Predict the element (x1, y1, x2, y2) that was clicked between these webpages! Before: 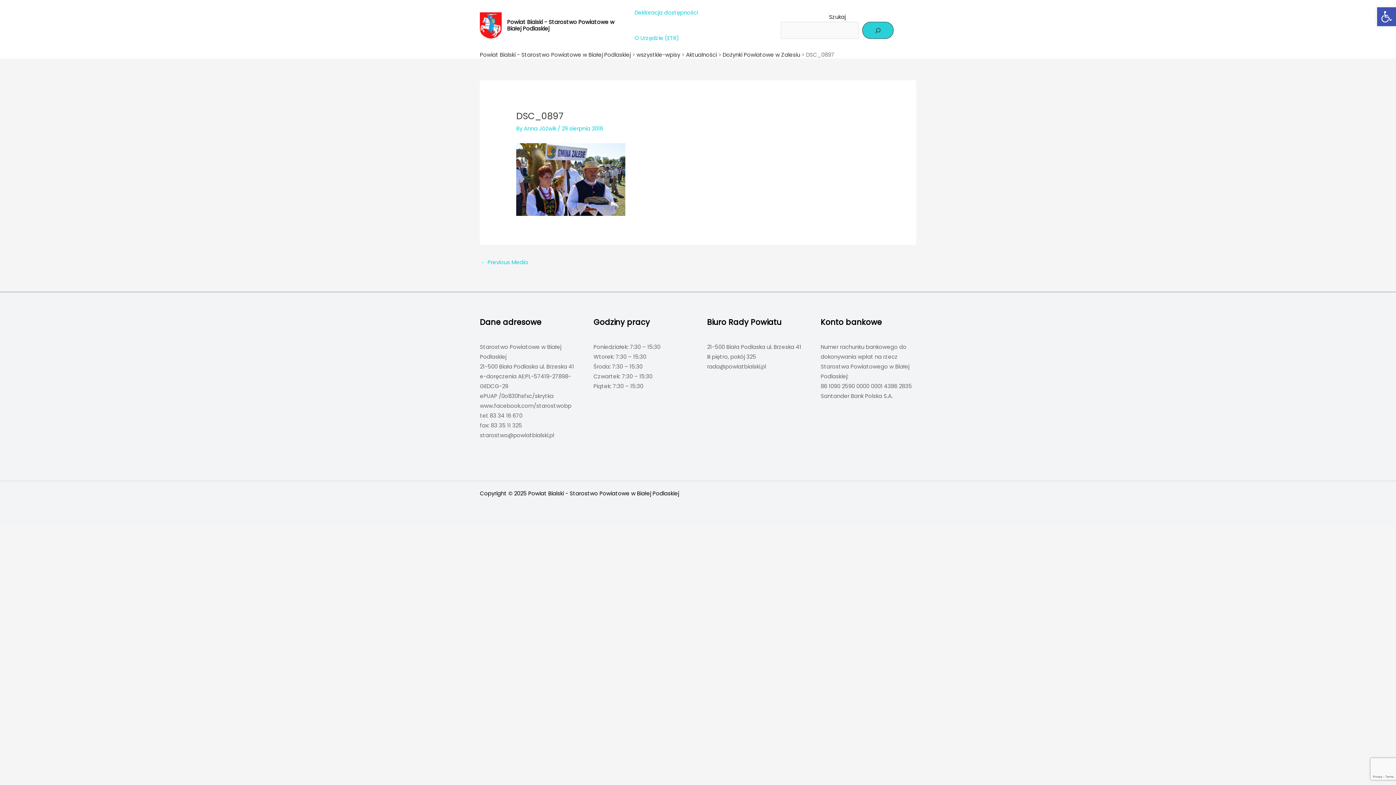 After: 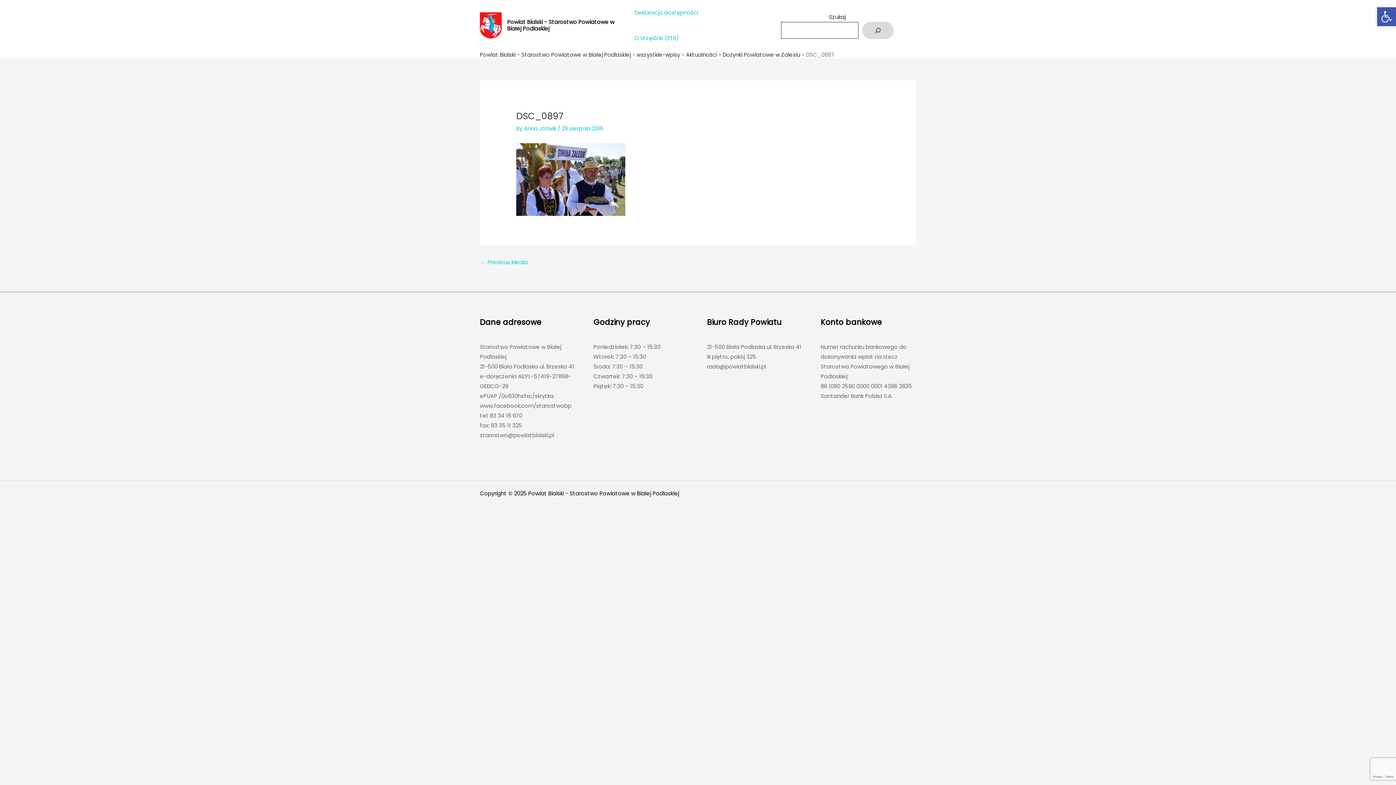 Action: label: Szukaj bbox: (862, 21, 893, 39)